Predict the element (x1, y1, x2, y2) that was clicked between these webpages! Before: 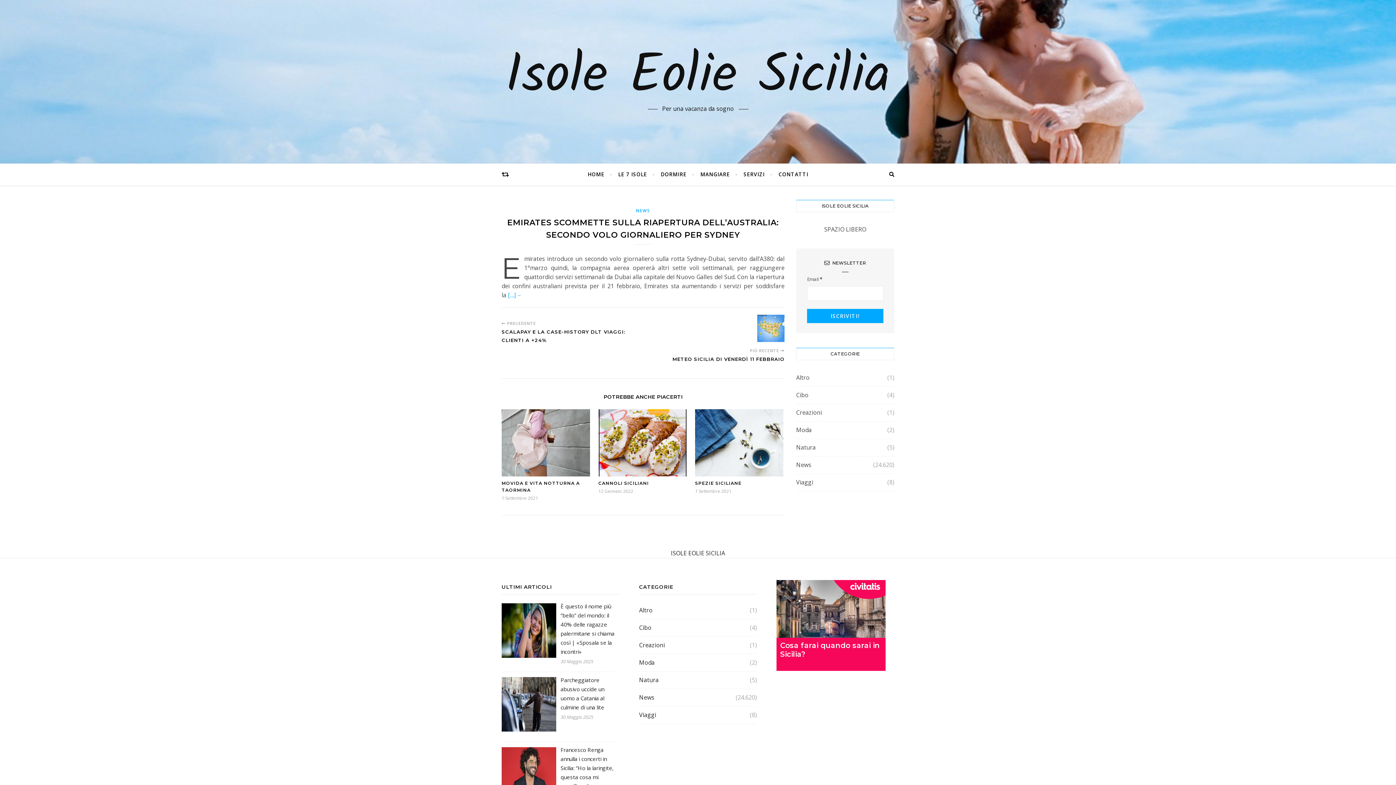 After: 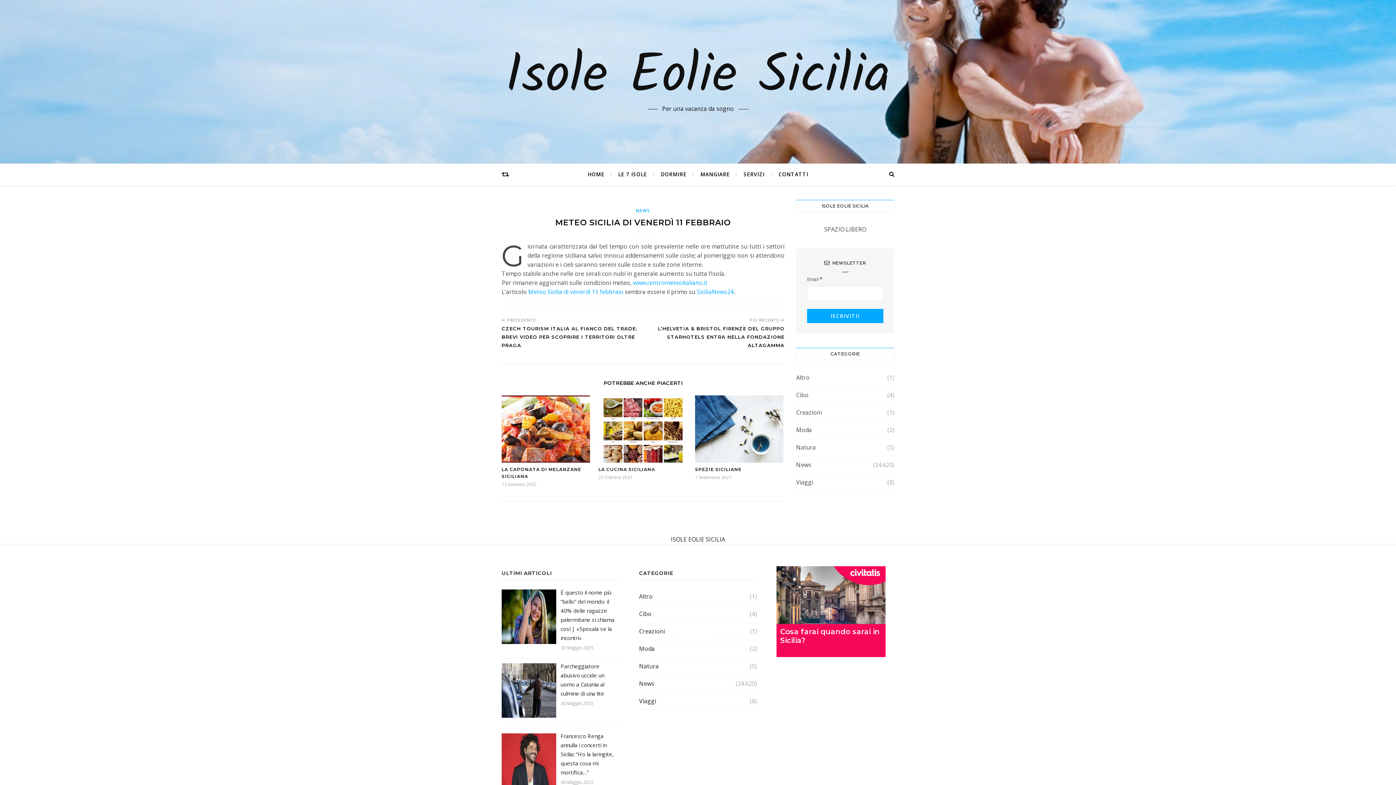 Action: bbox: (672, 355, 784, 370) label: METEO SICILIA DI VENERDÌ 11 FEBBRAIO